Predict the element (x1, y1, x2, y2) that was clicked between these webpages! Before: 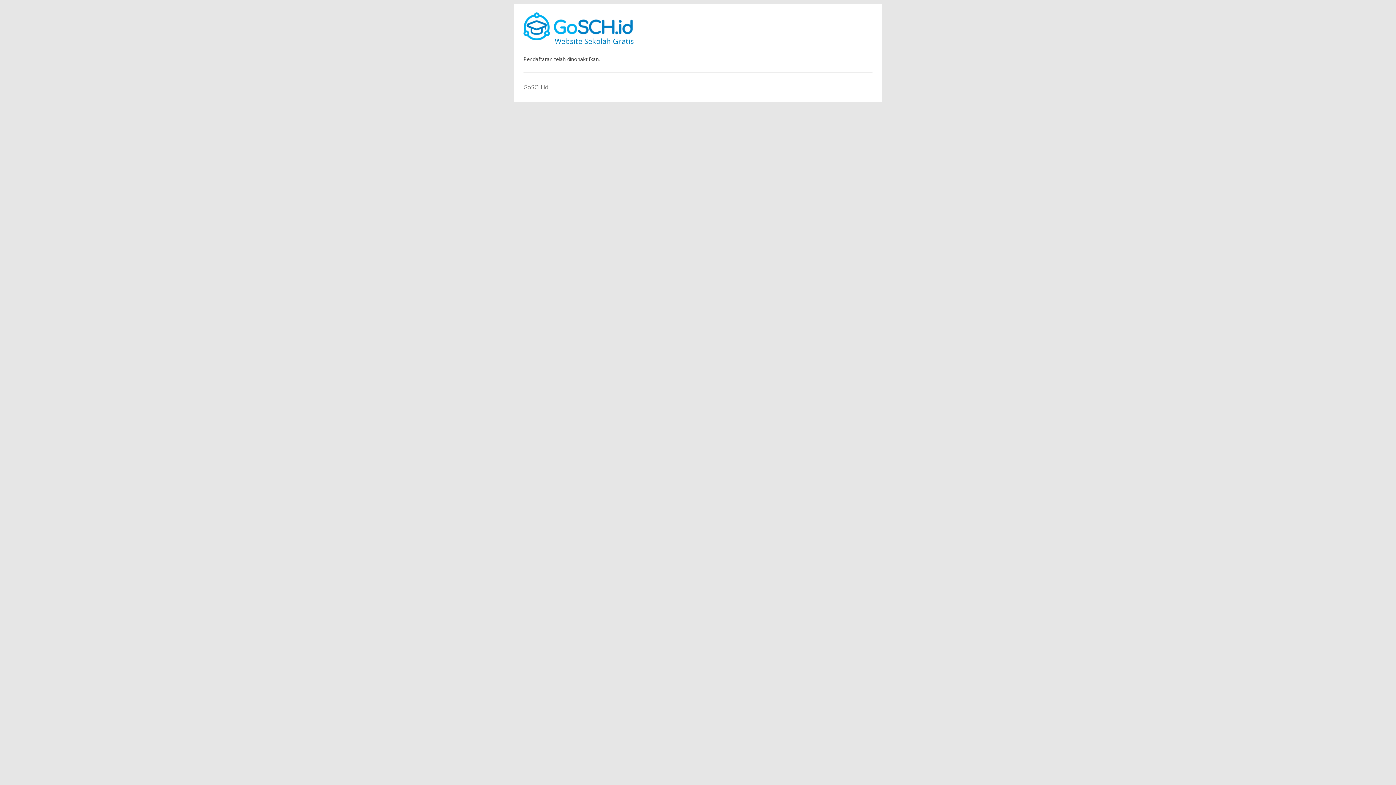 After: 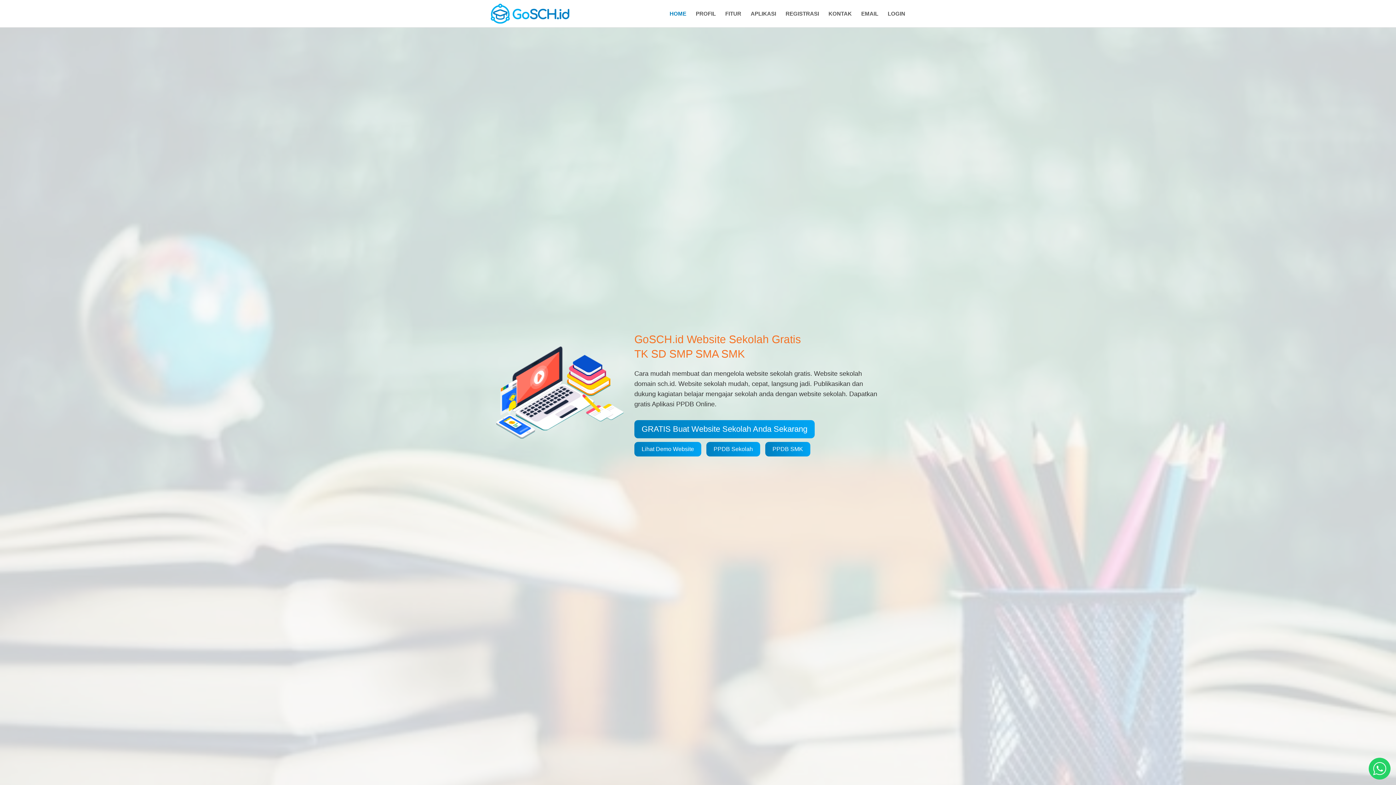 Action: bbox: (523, 12, 632, 40)